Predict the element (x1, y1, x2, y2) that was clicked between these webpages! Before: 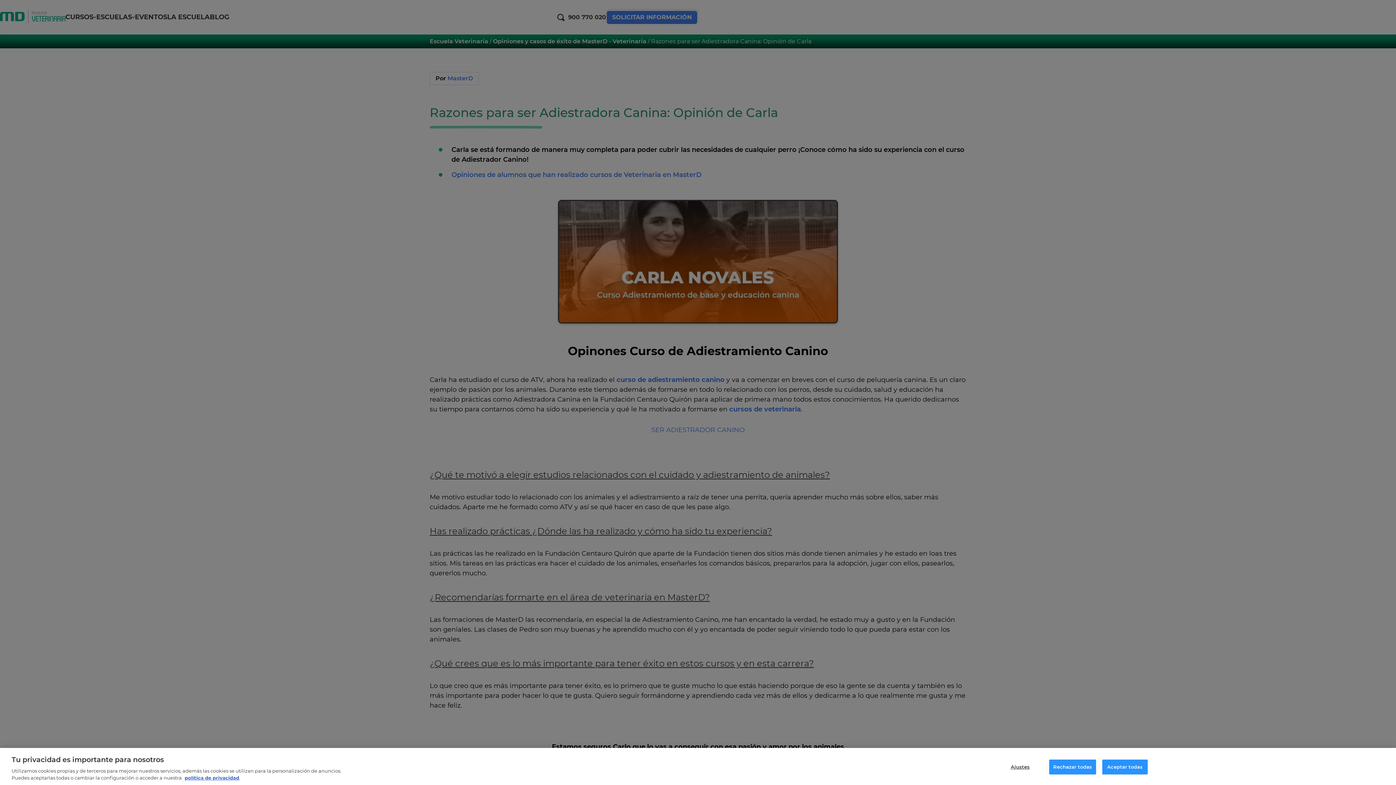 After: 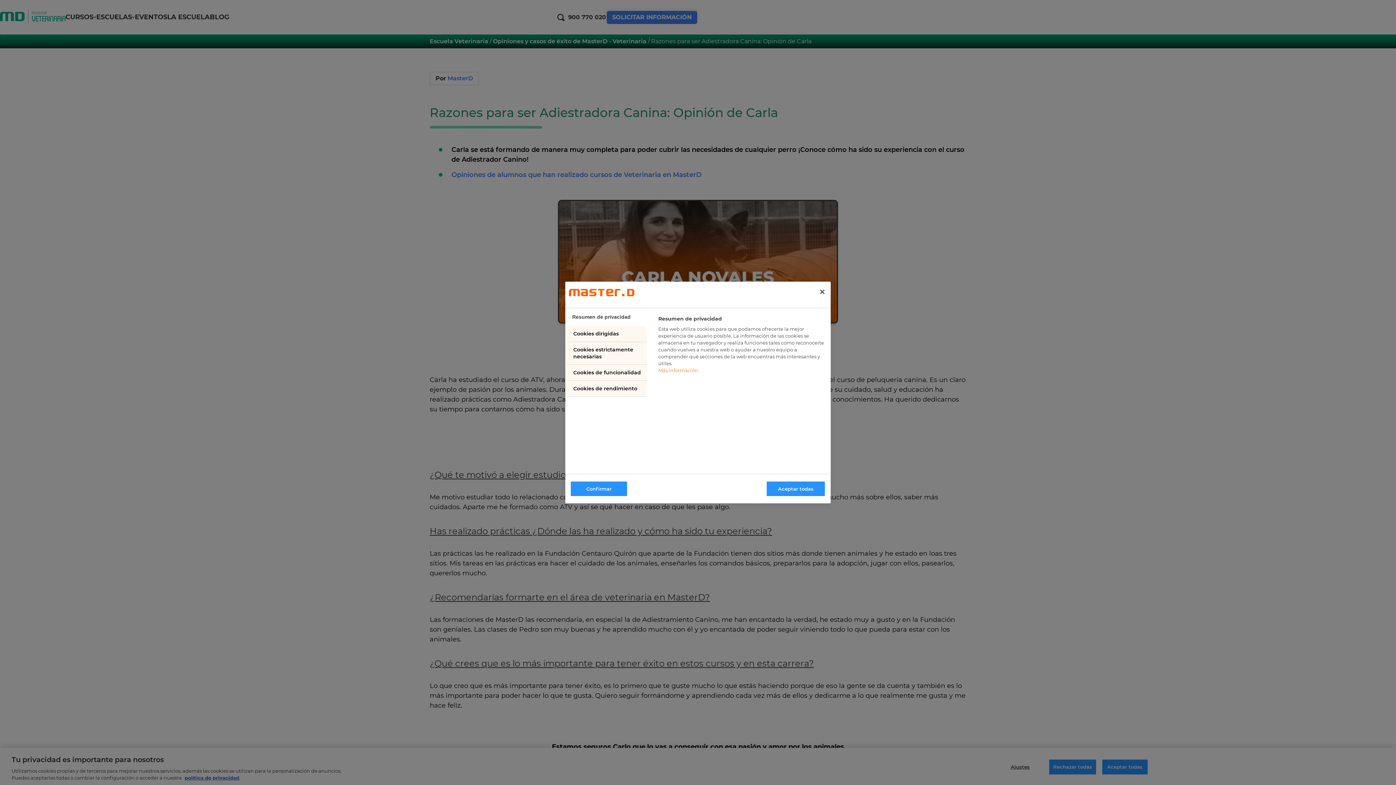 Action: label: Ajustes bbox: (997, 760, 1043, 774)